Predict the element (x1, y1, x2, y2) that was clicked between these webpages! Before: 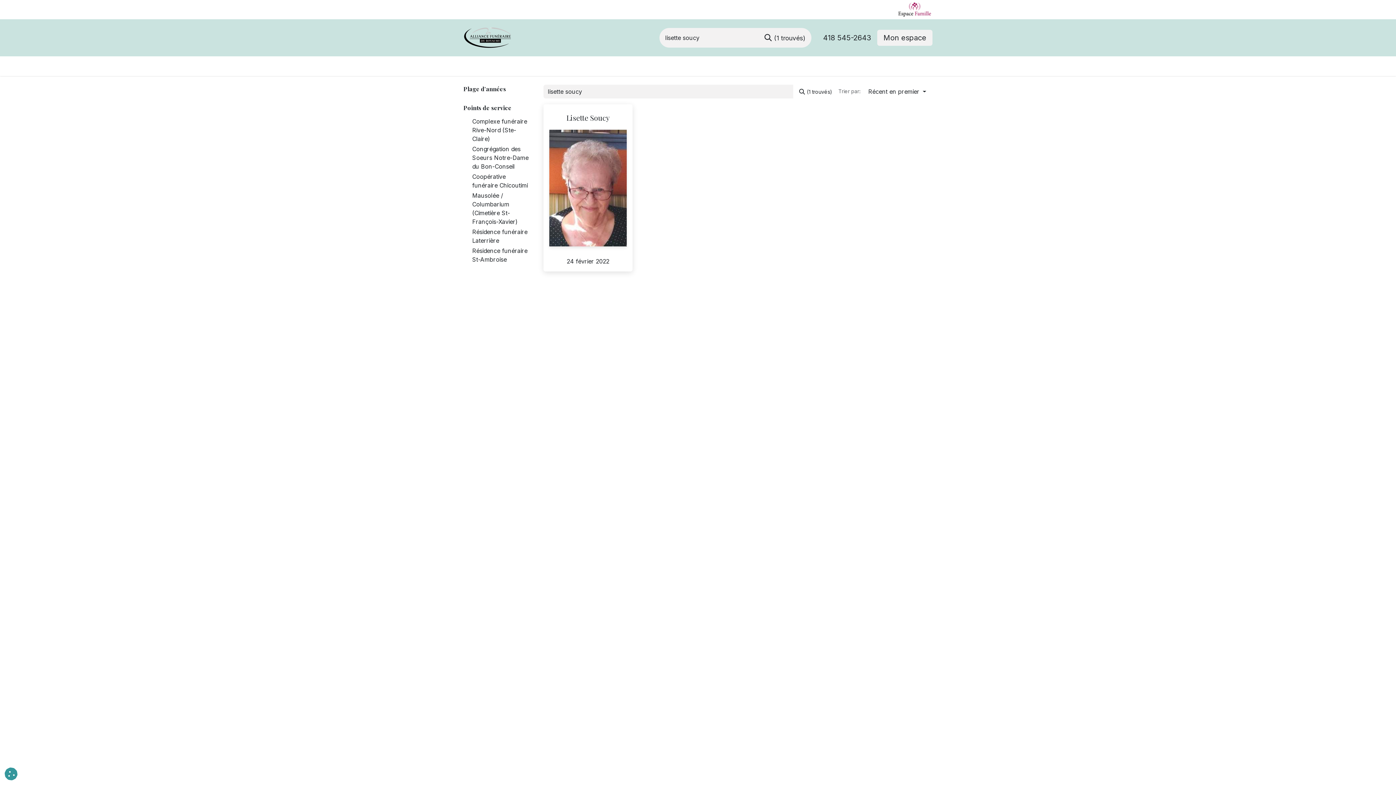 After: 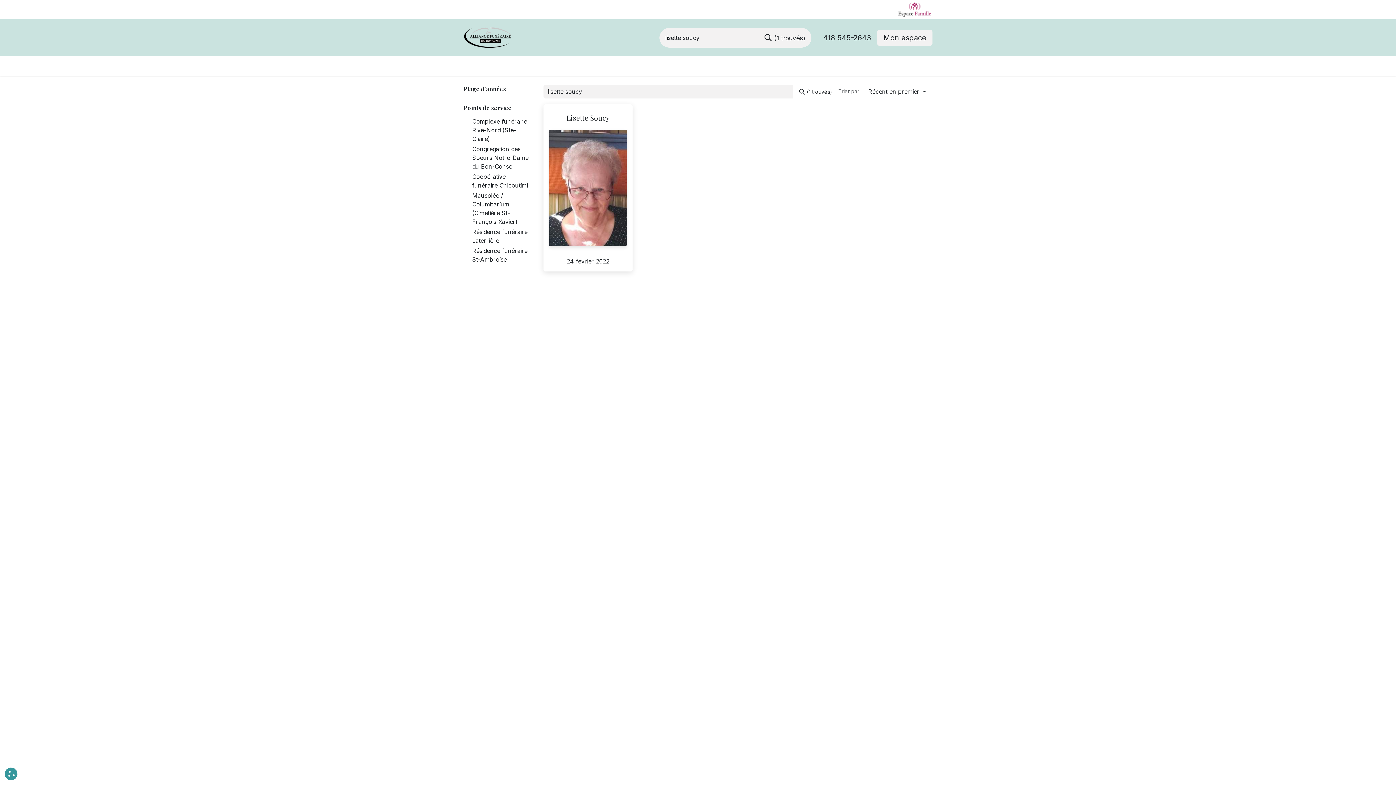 Action: label: gestio bbox: (898, 2, 931, 16)